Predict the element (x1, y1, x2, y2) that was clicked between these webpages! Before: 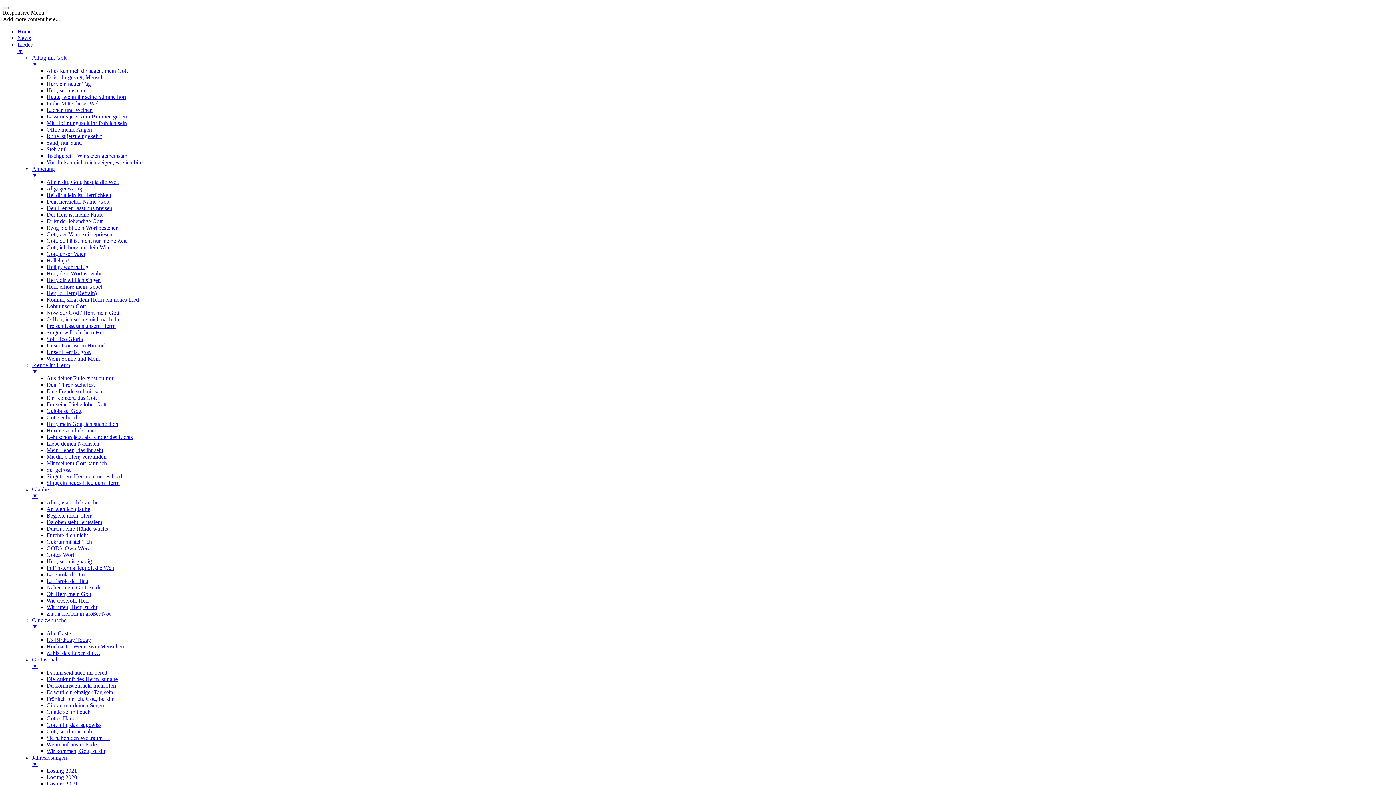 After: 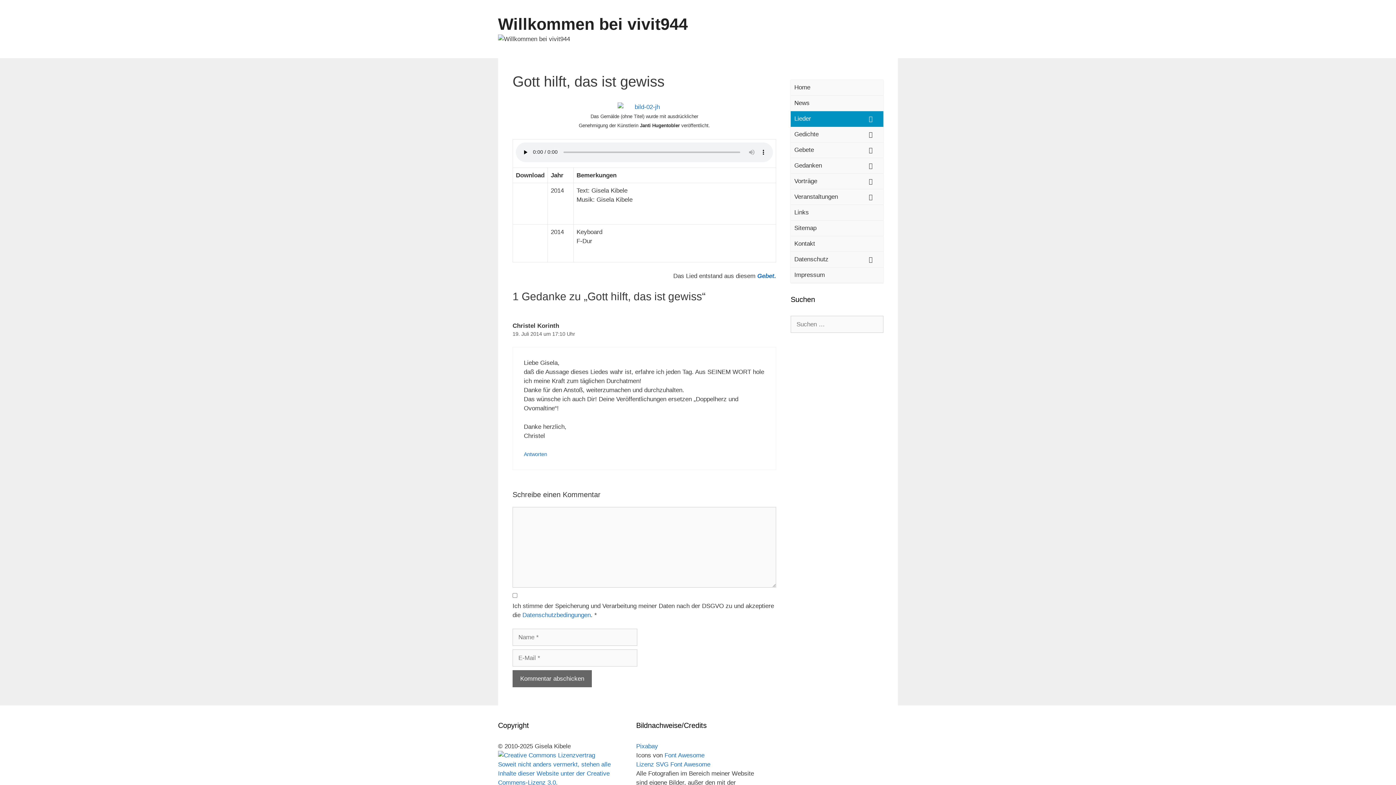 Action: bbox: (46, 722, 101, 728) label: Gott hilft, das ist gewiss